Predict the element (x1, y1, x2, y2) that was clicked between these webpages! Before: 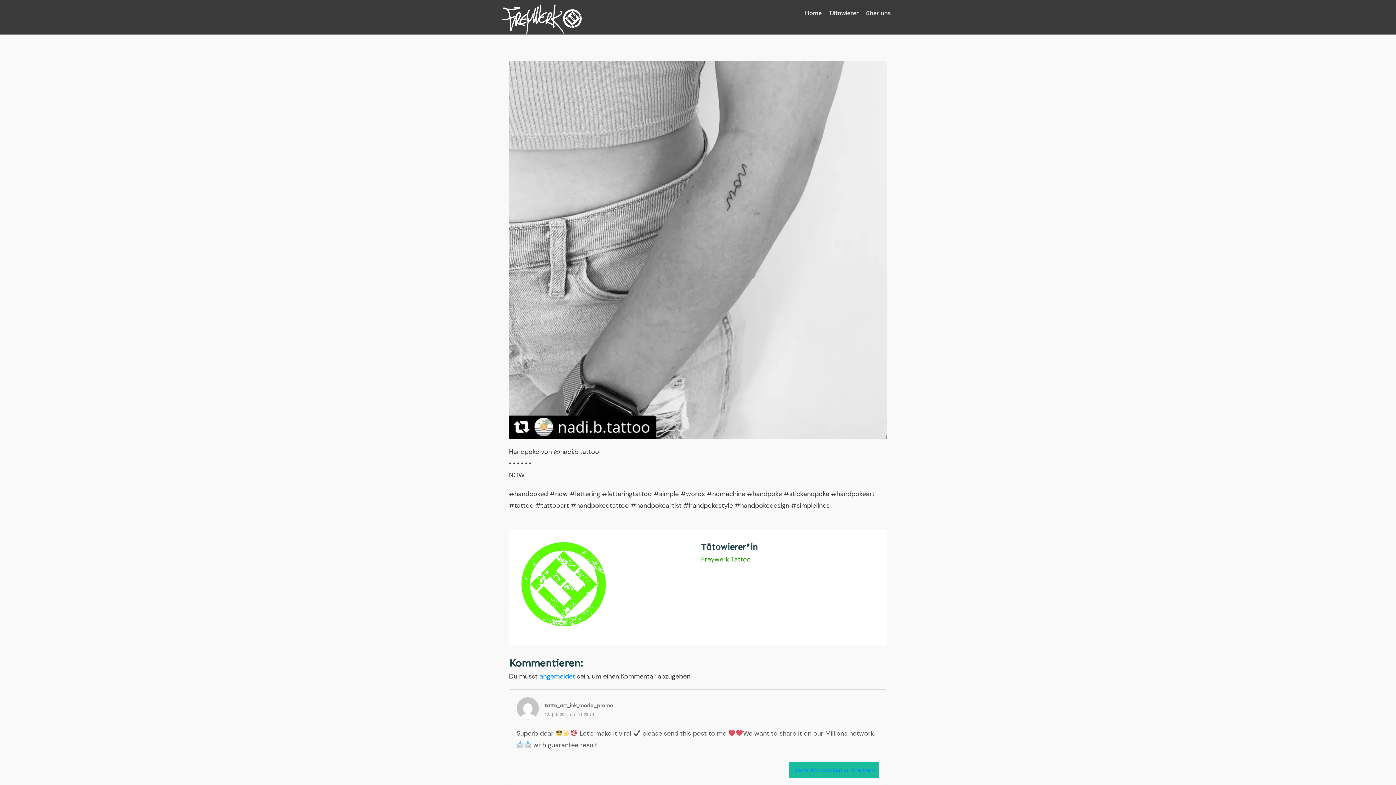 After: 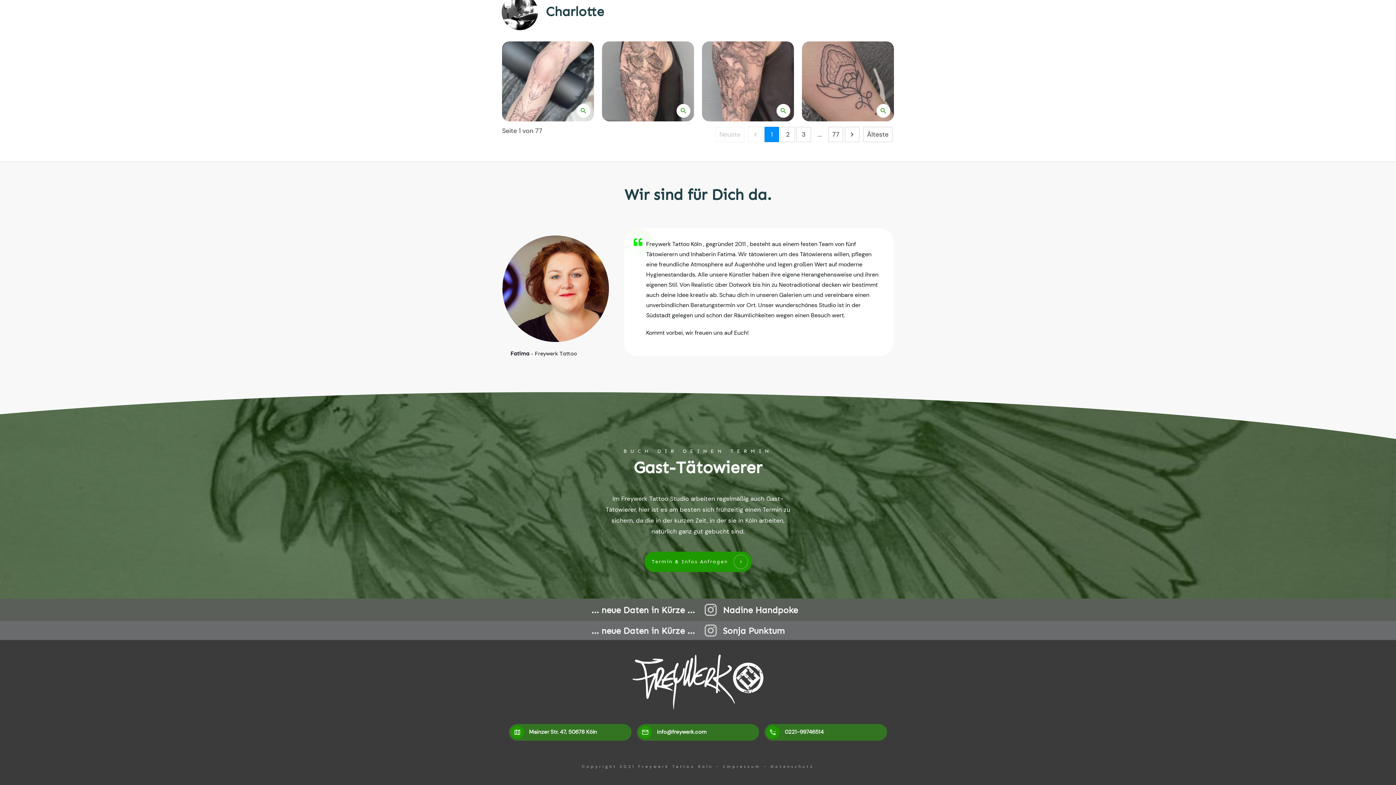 Action: label: über uns bbox: (866, 7, 890, 18)